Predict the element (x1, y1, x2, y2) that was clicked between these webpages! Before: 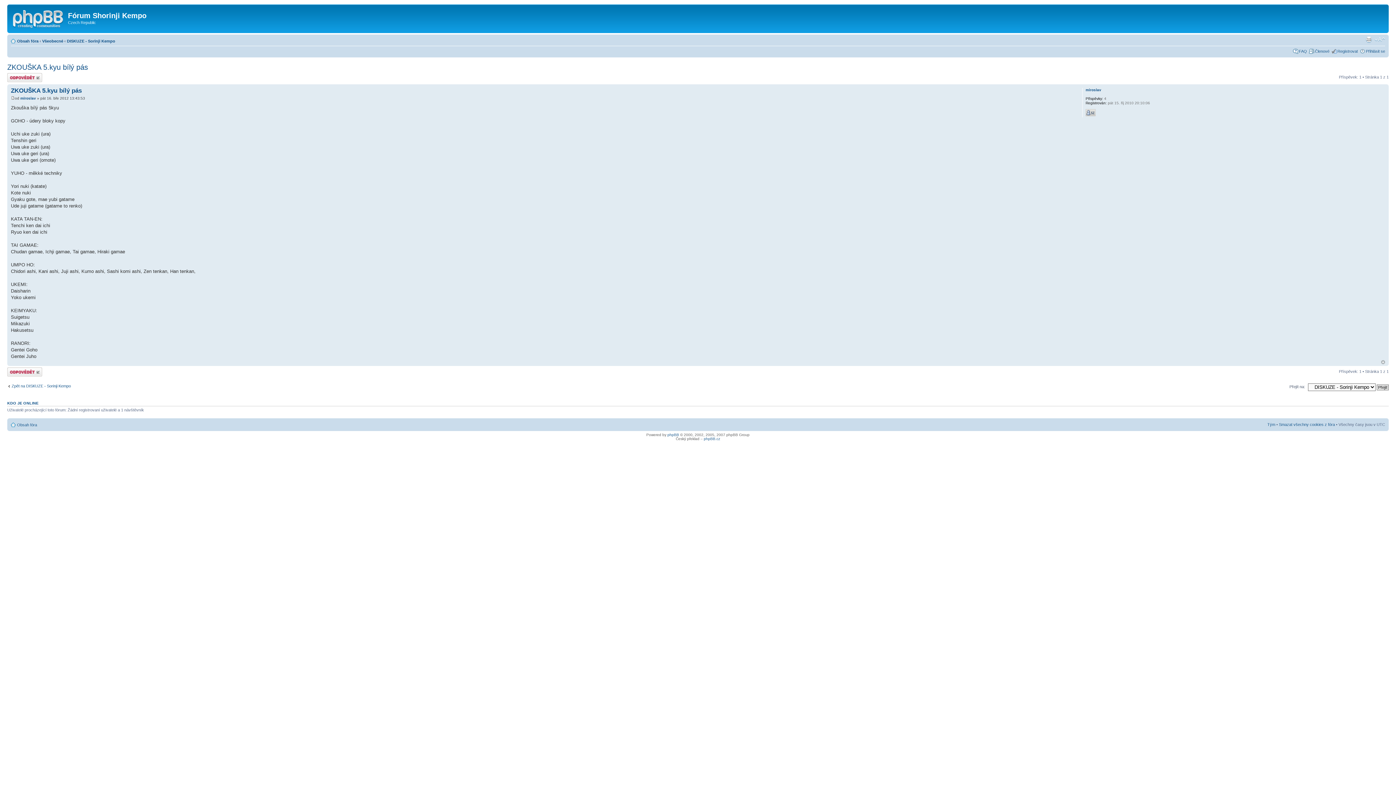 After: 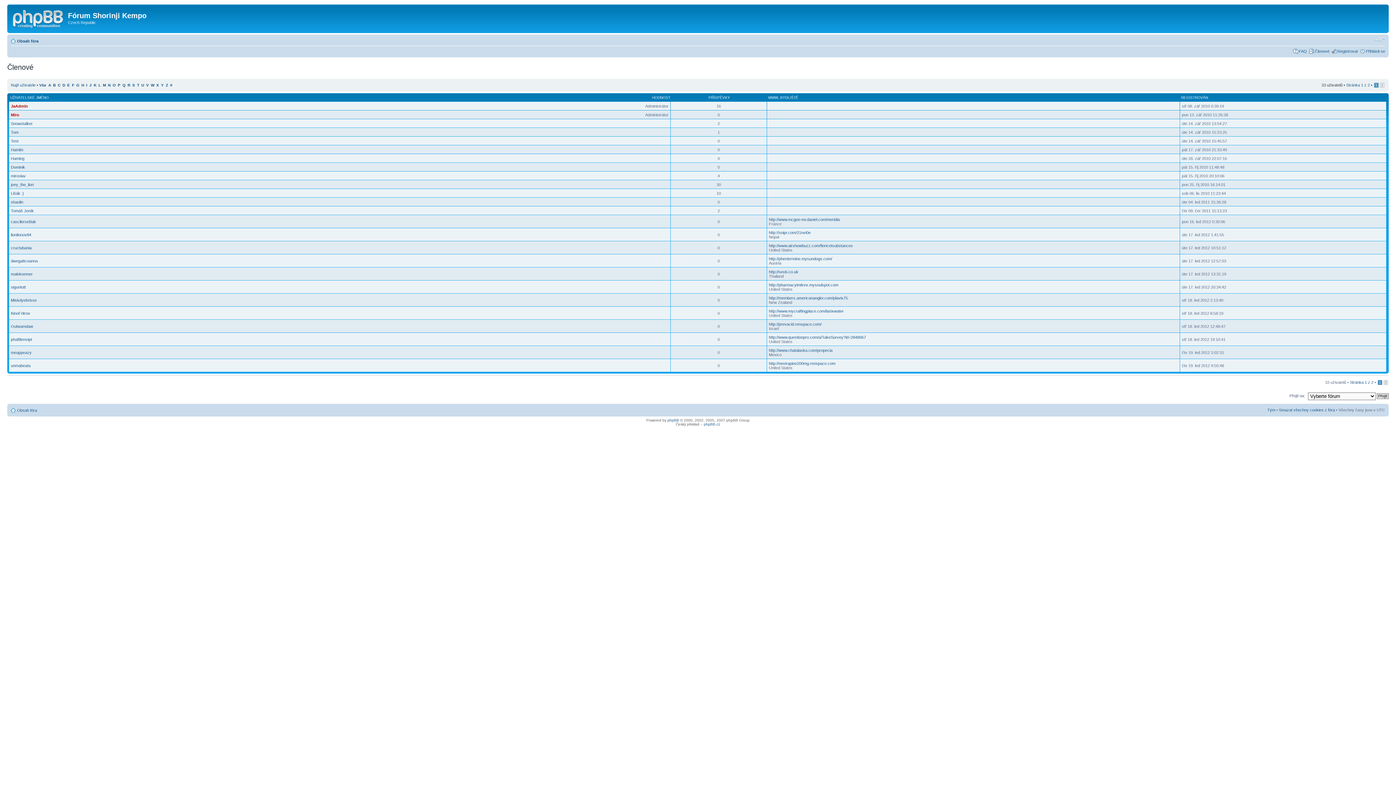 Action: label: Členové bbox: (1315, 48, 1329, 53)